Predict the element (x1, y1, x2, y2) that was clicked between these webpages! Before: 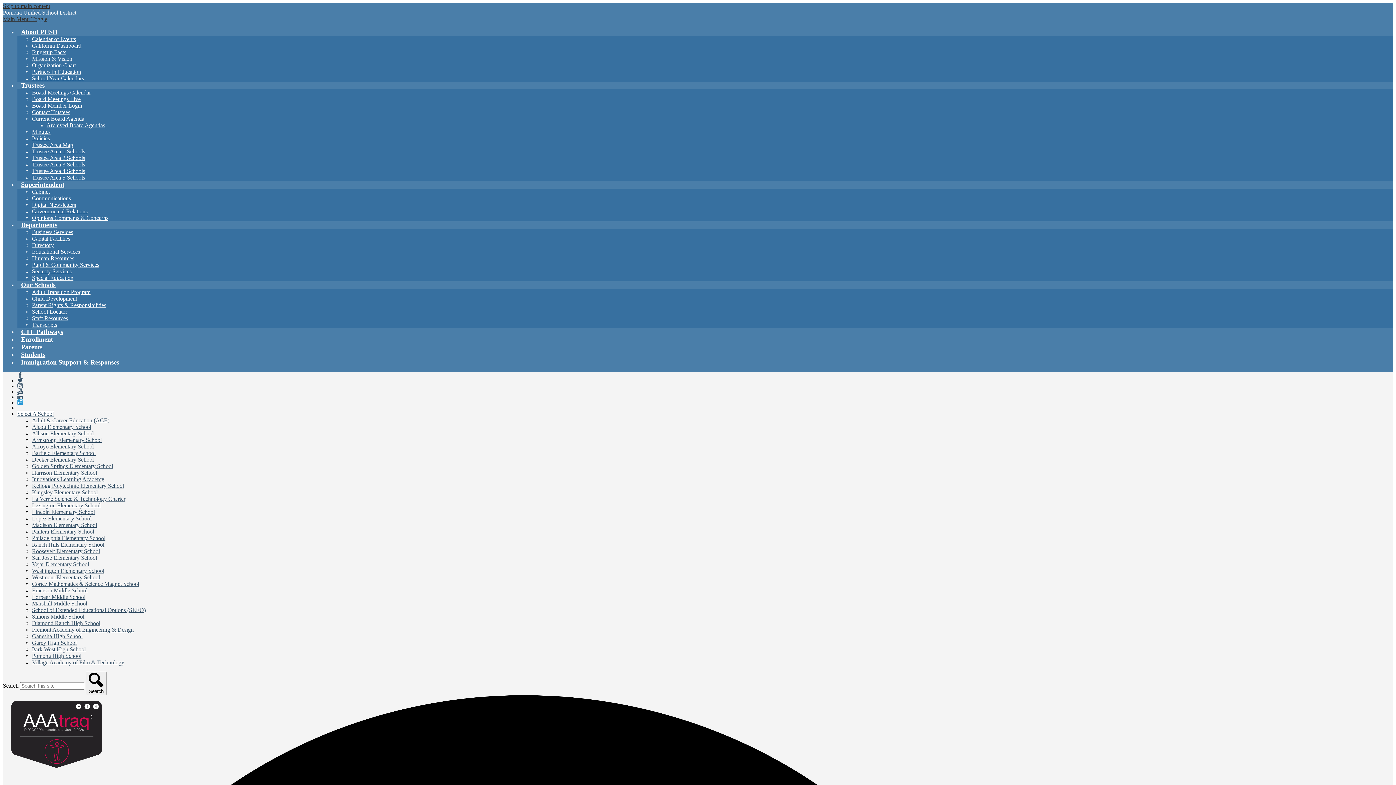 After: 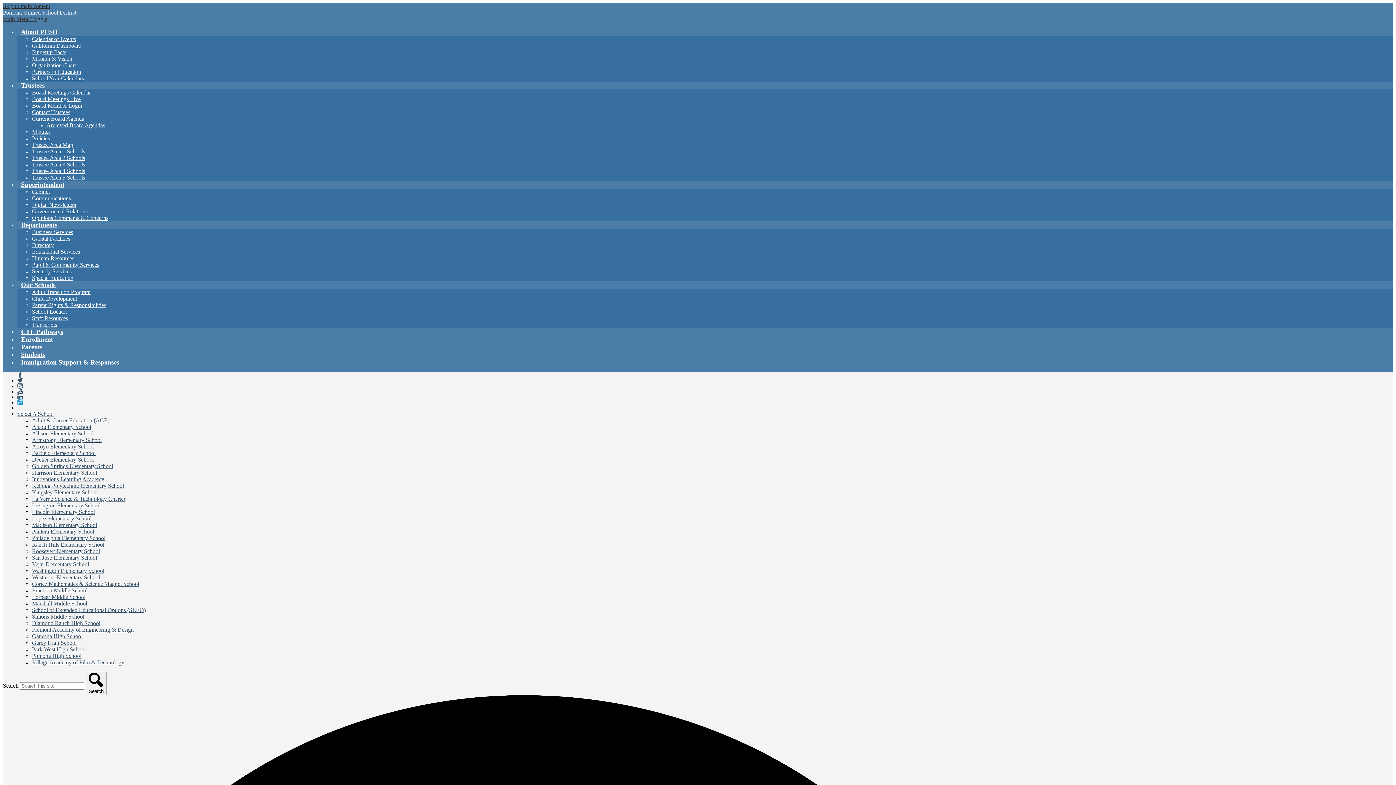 Action: label: Immigration Support & Responses bbox: (17, 358, 122, 366)